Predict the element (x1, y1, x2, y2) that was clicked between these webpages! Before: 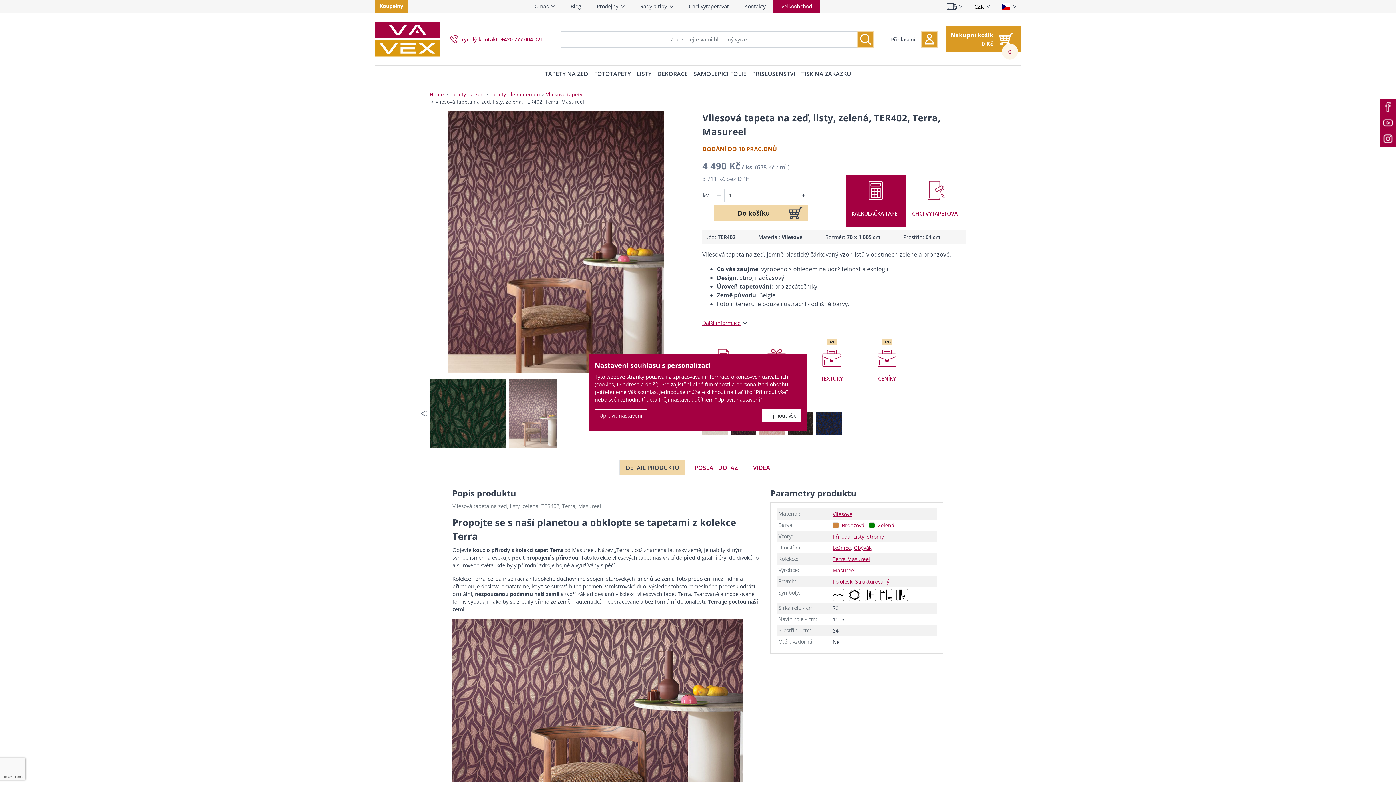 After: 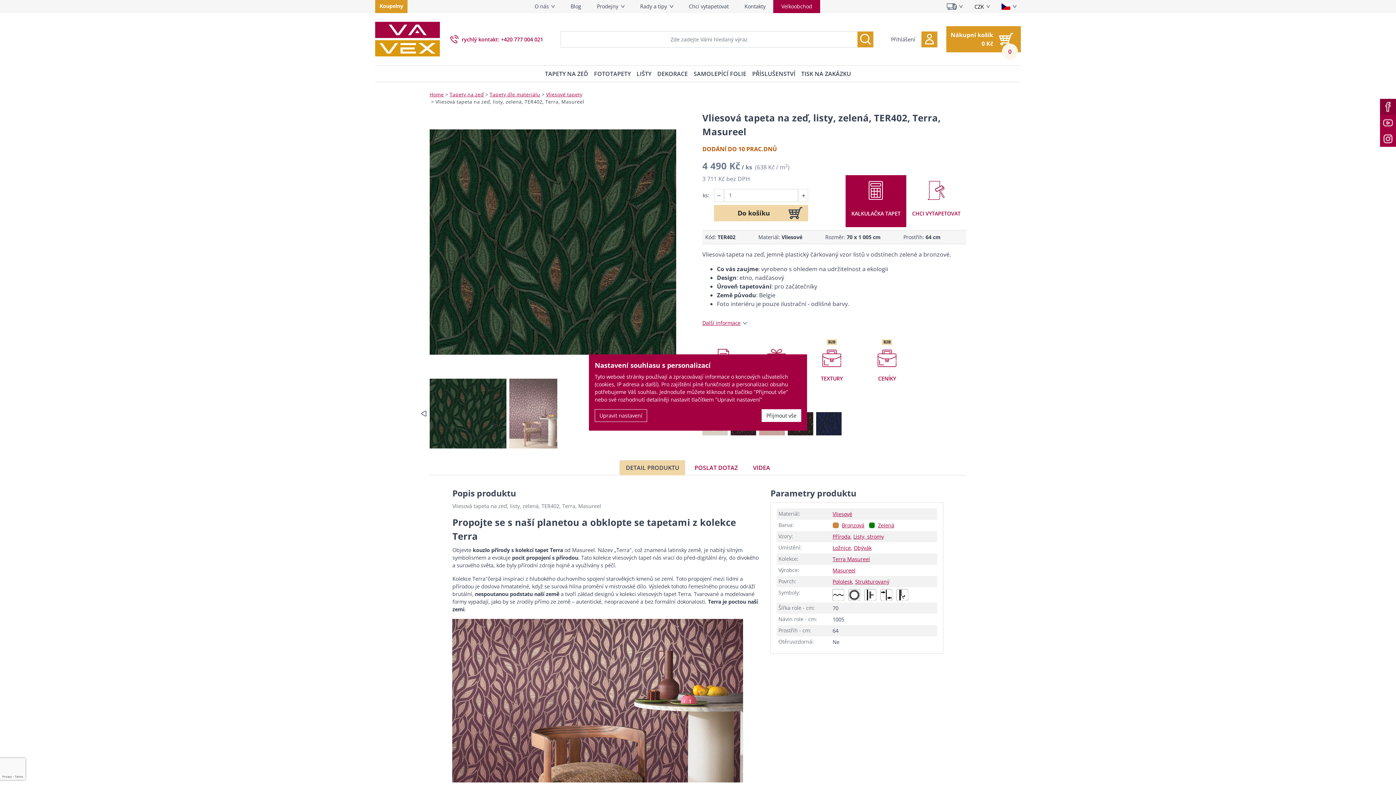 Action: bbox: (1380, 98, 1396, 114) label: Facebook